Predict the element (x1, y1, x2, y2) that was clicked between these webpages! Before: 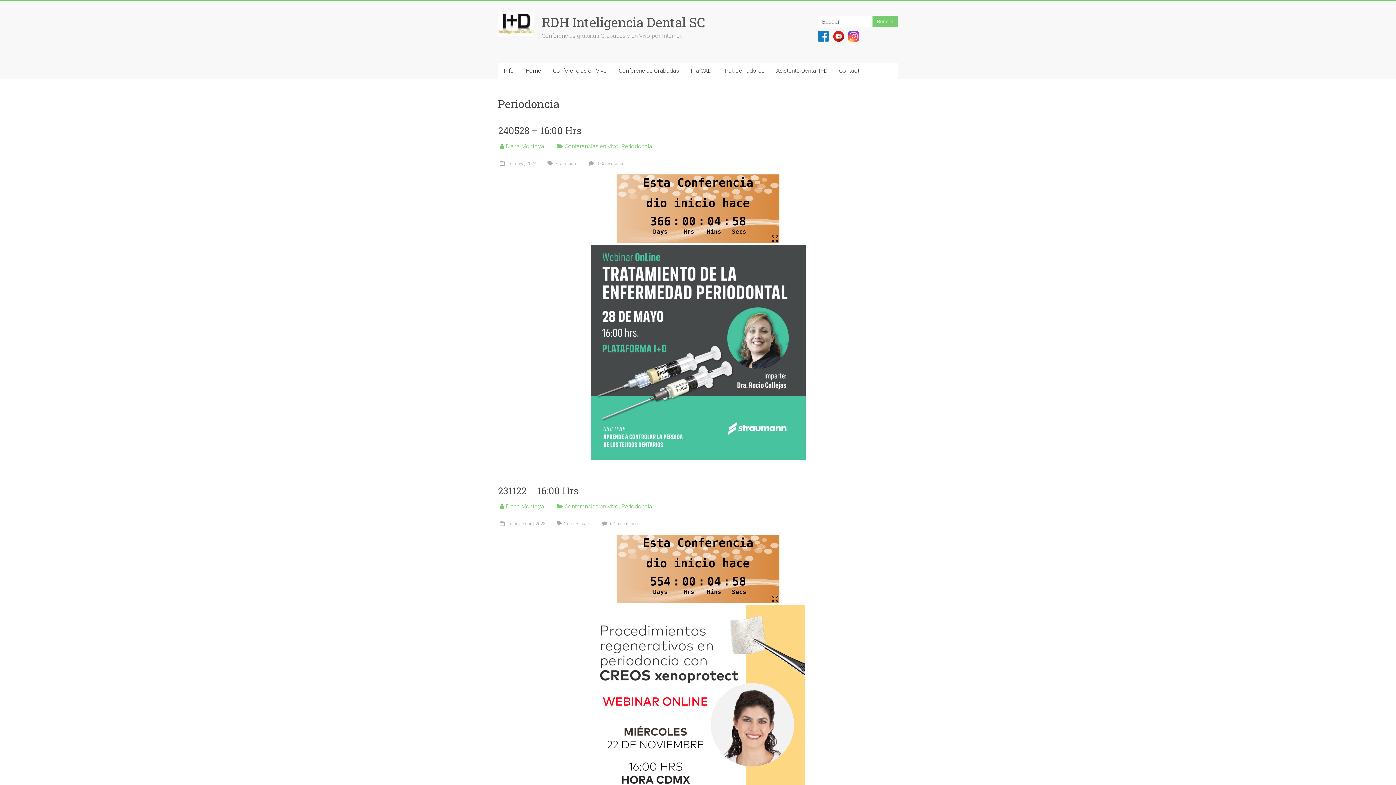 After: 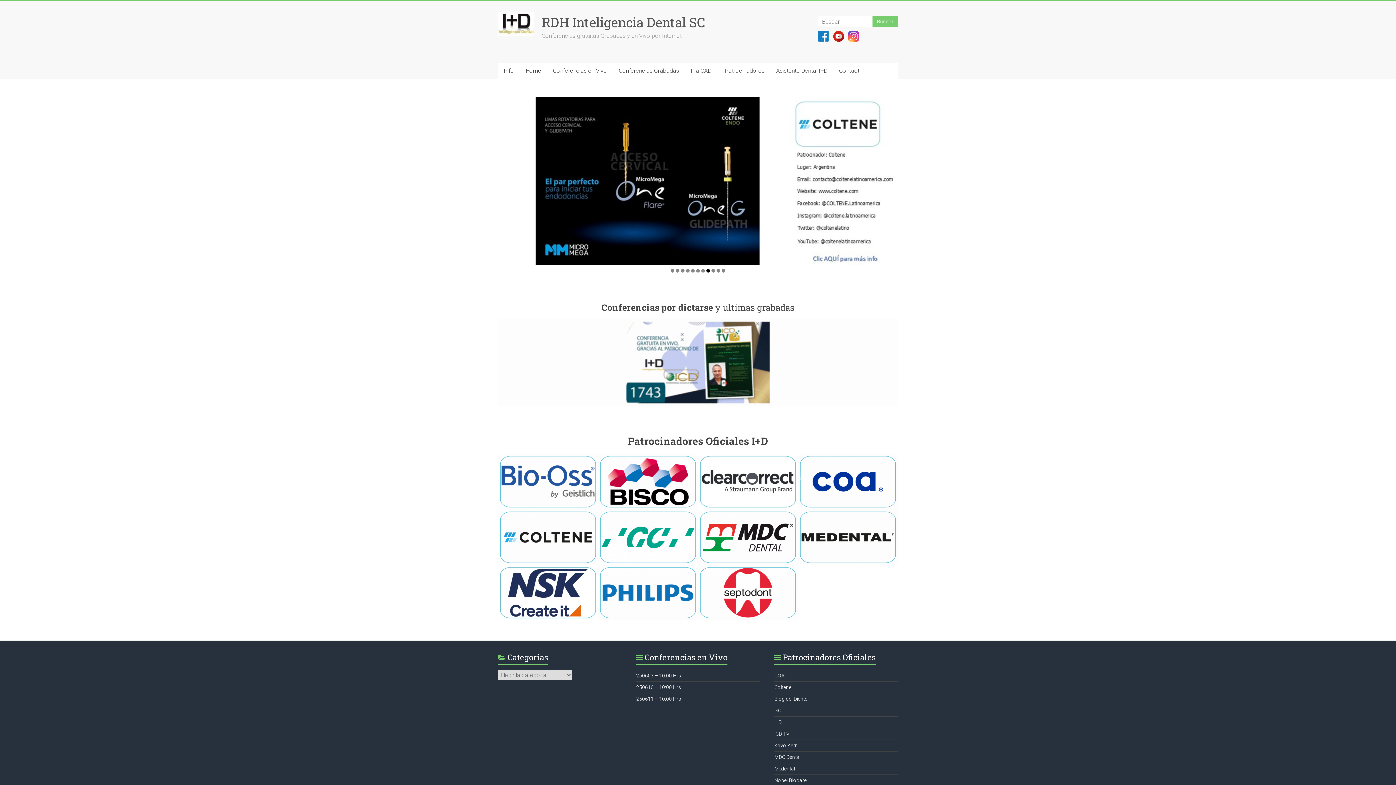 Action: bbox: (520, 62, 547, 78) label: Home